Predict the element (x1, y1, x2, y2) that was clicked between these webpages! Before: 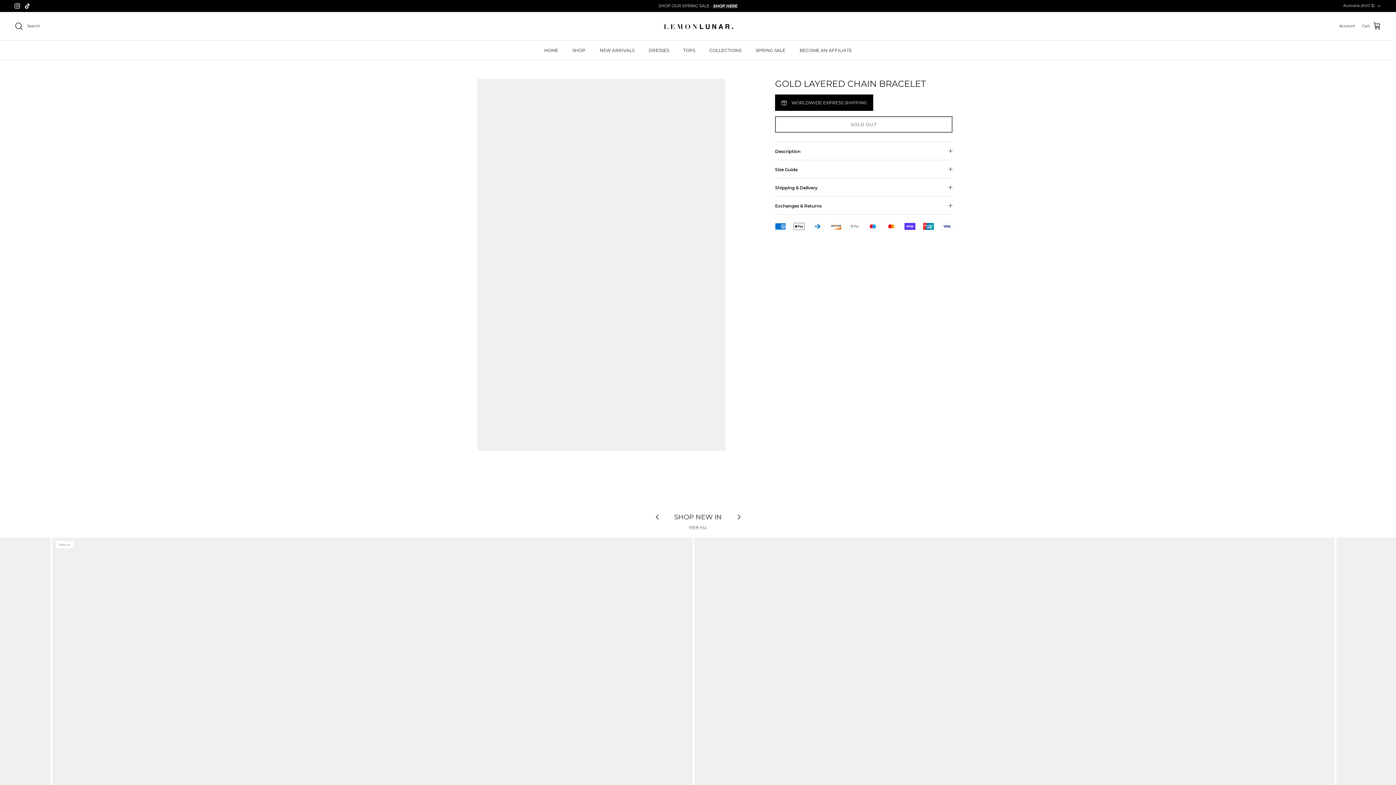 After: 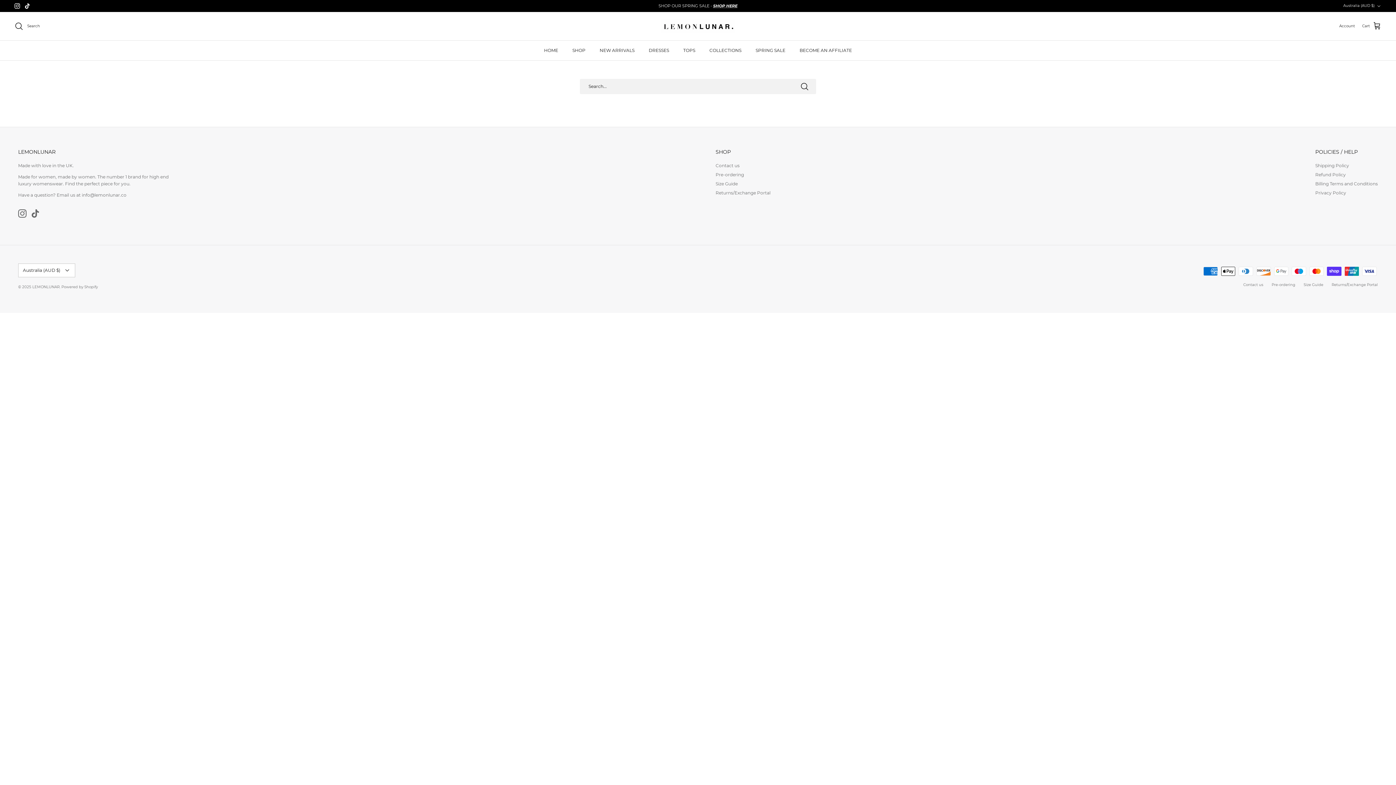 Action: label: Search bbox: (14, 21, 40, 30)